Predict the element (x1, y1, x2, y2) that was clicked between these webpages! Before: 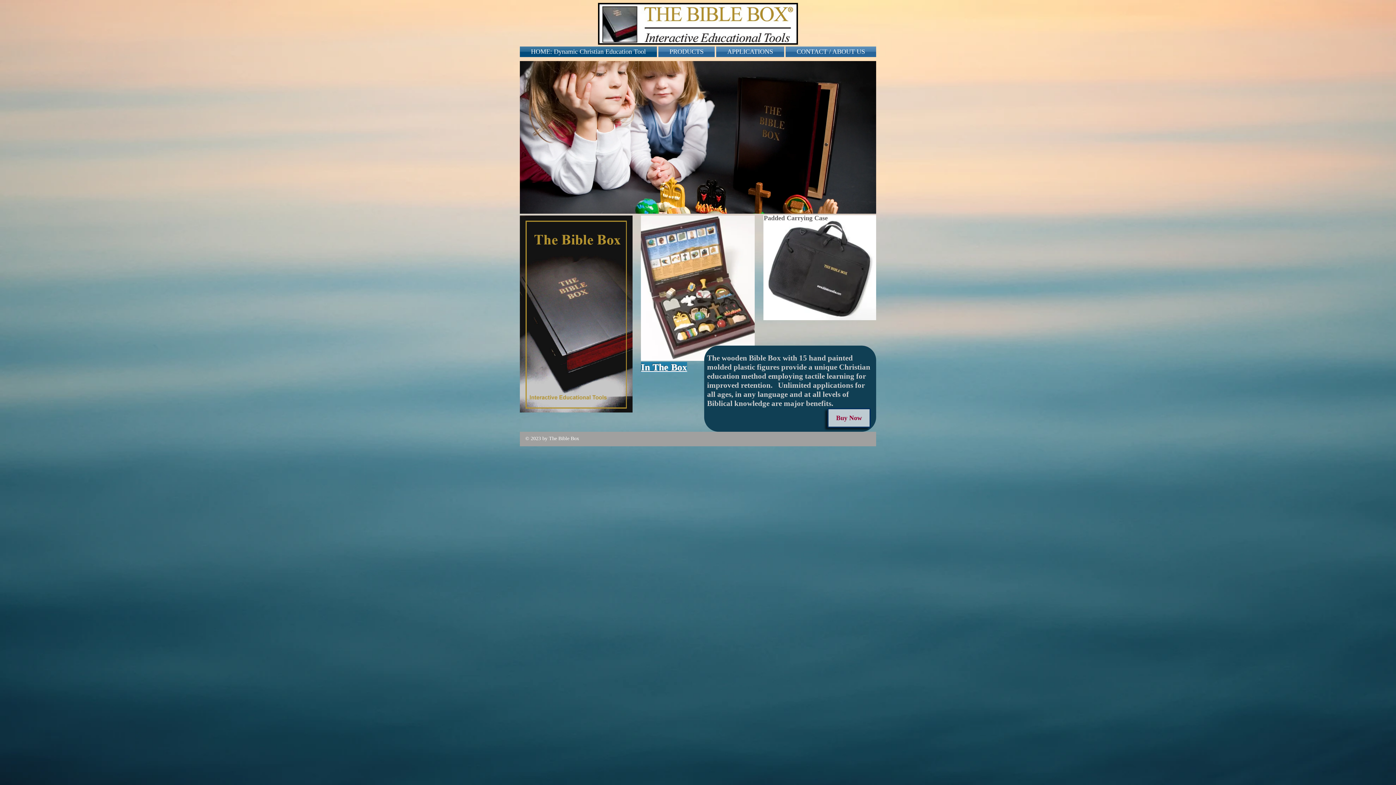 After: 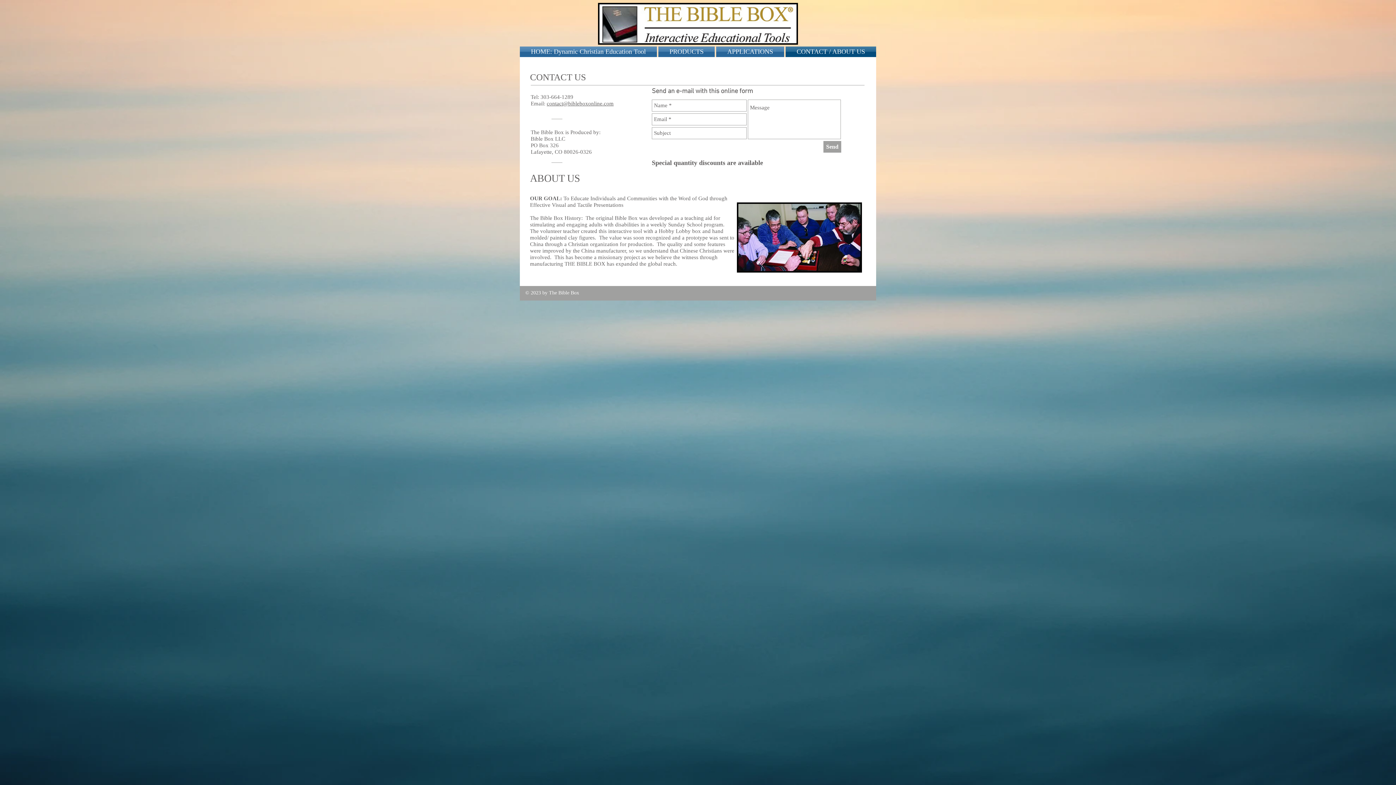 Action: bbox: (785, 46, 876, 57) label: CONTACT / ABOUT US